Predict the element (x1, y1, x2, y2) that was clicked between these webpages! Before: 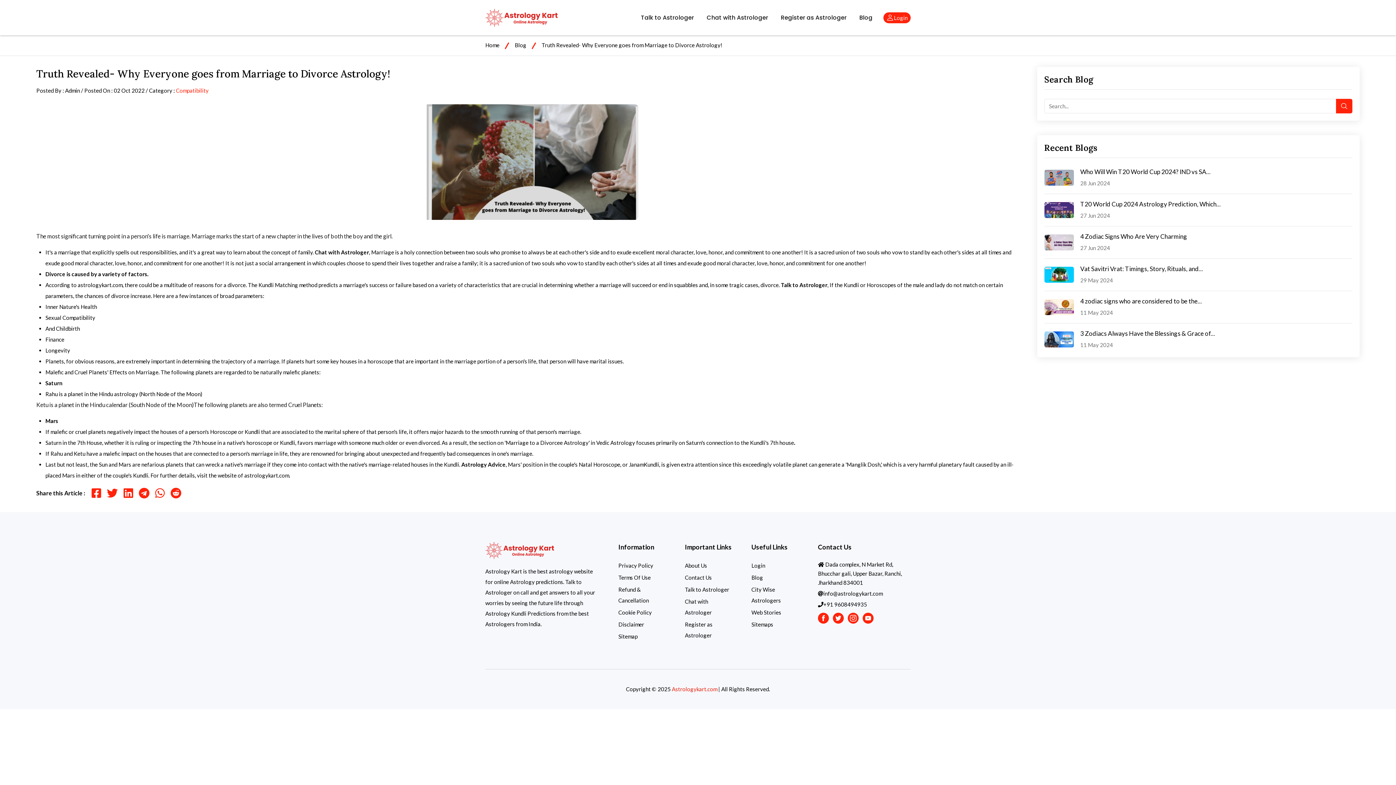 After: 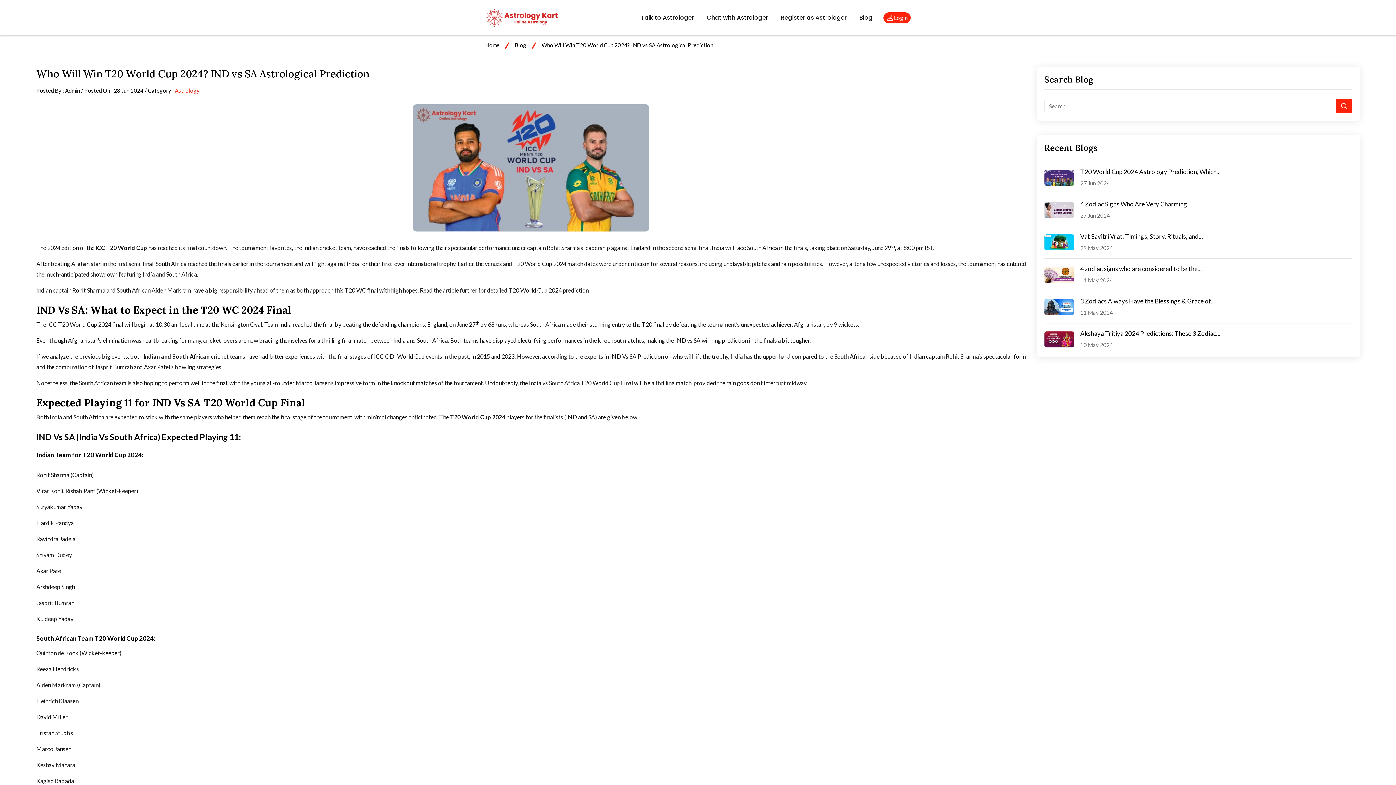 Action: bbox: (1044, 169, 1074, 185)